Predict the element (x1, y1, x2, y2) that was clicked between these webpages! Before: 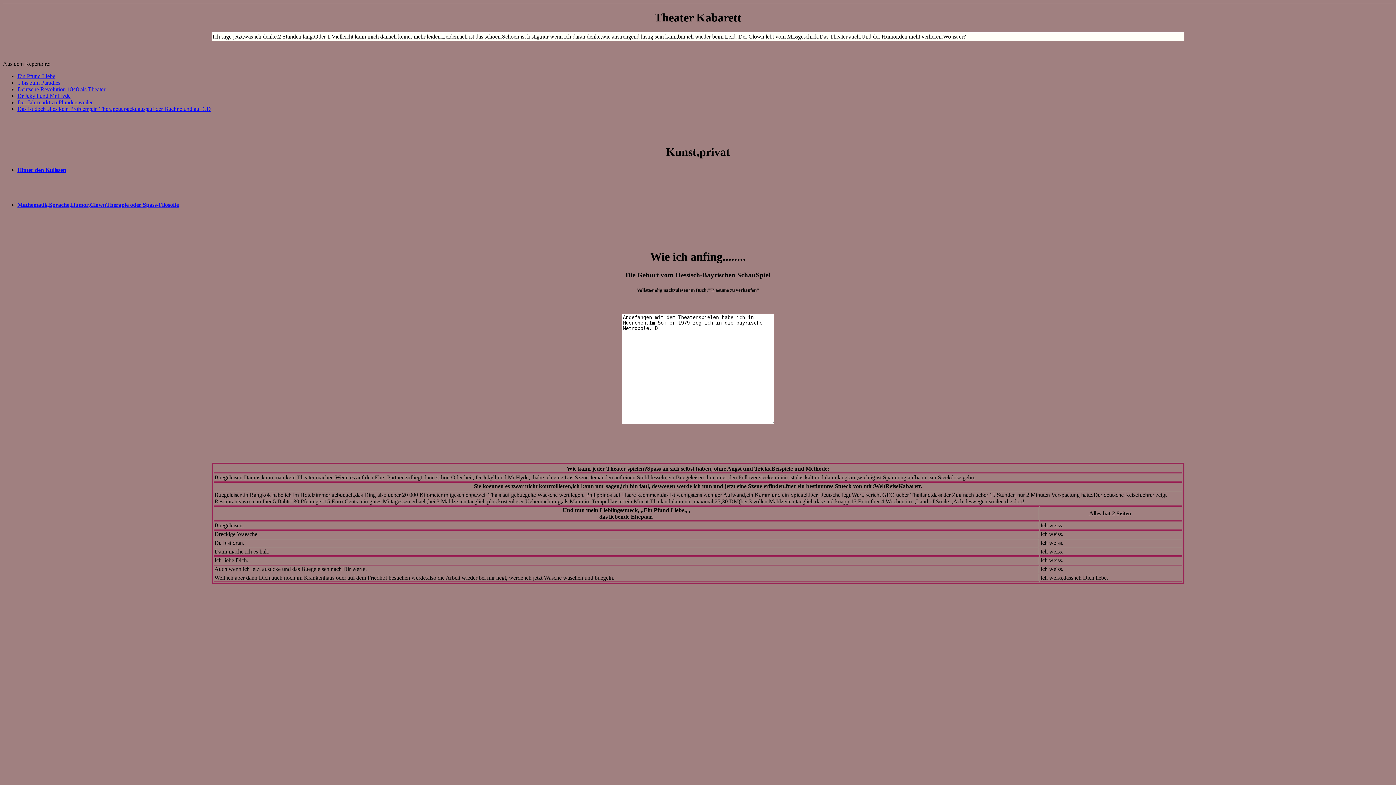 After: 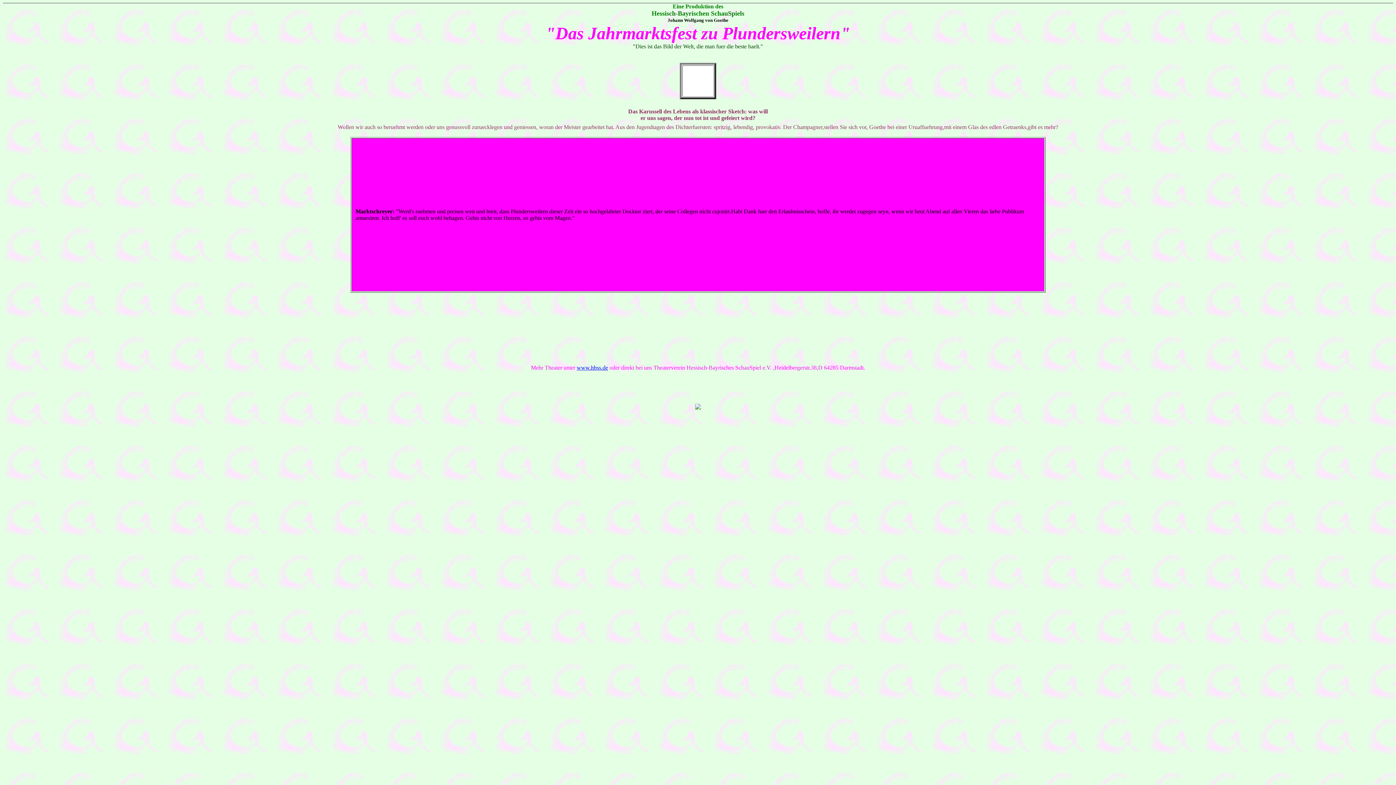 Action: bbox: (17, 99, 92, 105) label: Der Jahrmarkt zu Plundersweiler